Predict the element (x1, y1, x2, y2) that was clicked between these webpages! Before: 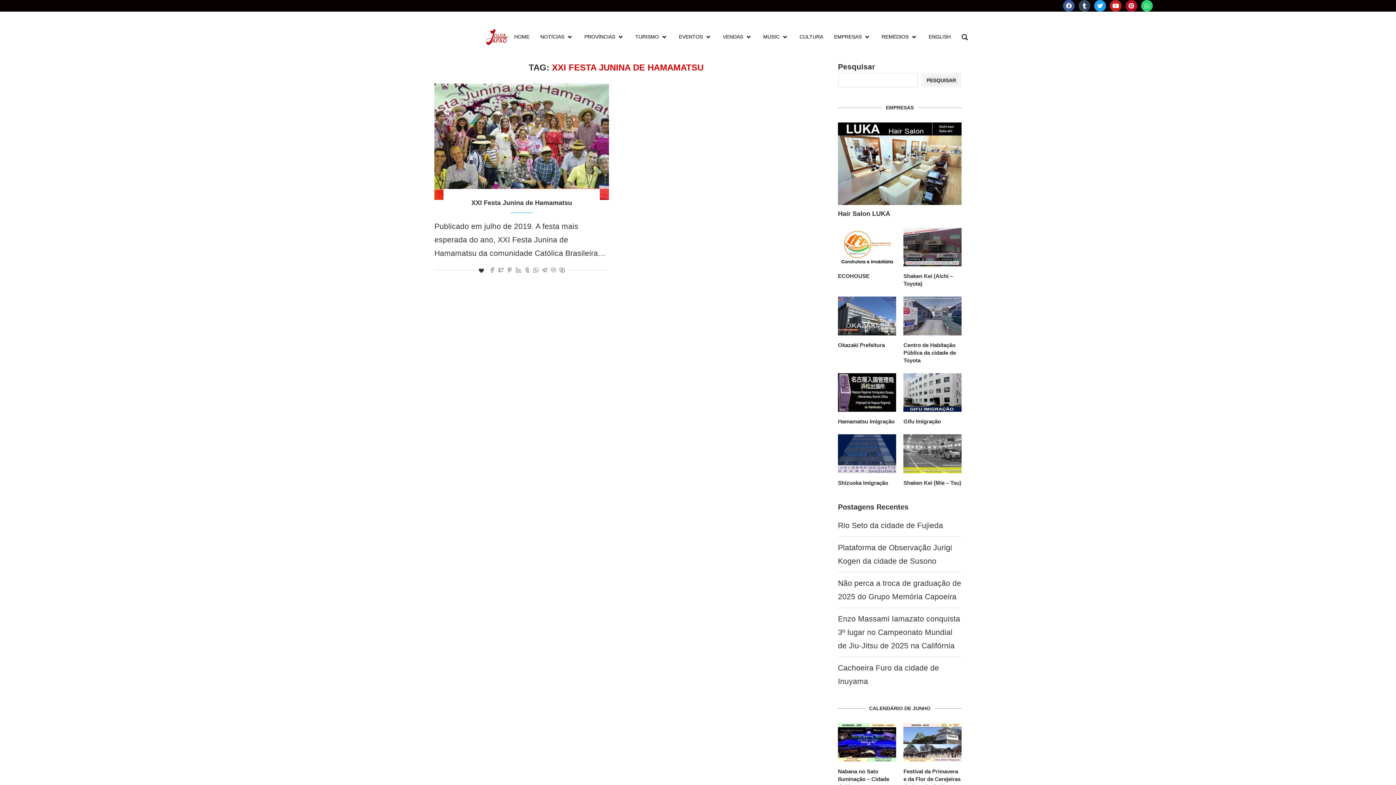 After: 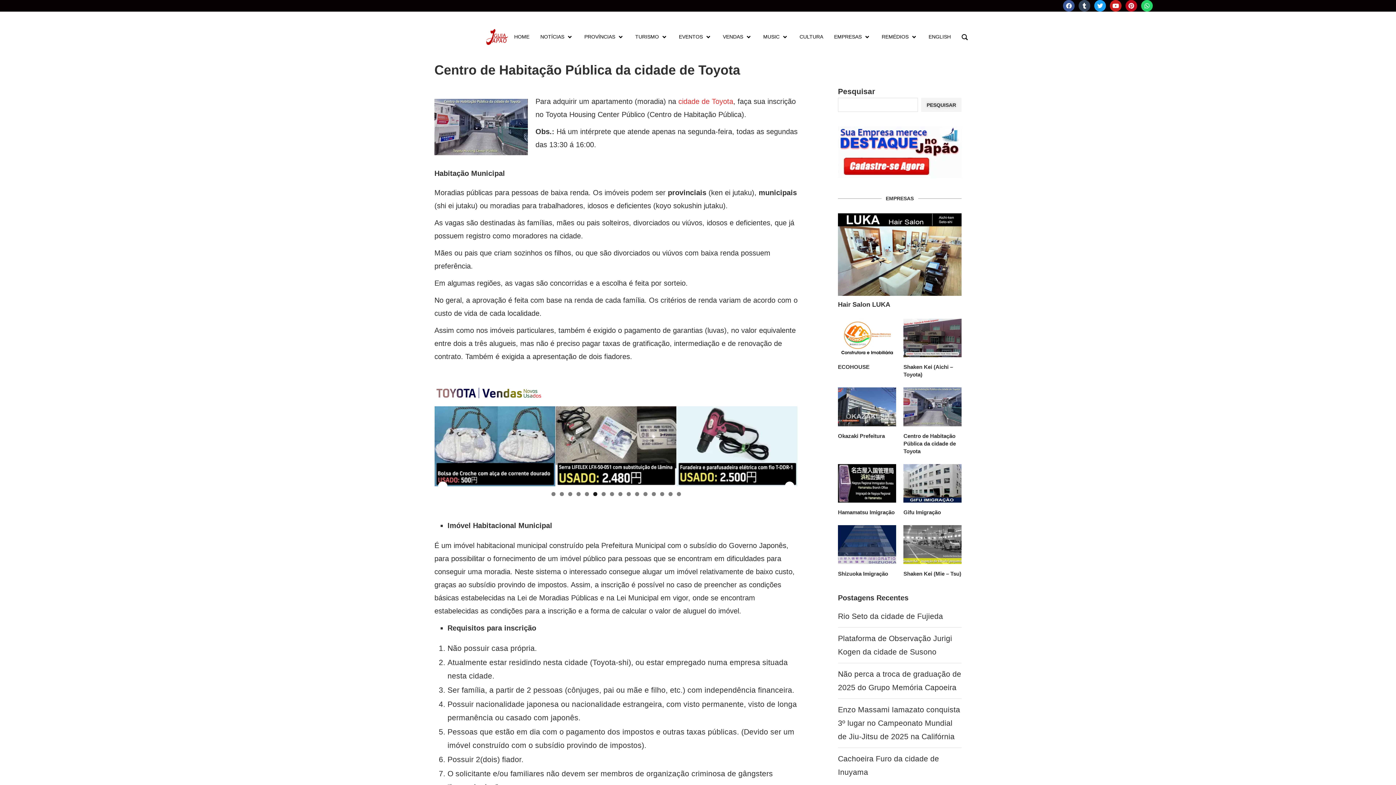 Action: label: Centro de Habitação Pública da cidade de Toyota bbox: (903, 341, 961, 364)